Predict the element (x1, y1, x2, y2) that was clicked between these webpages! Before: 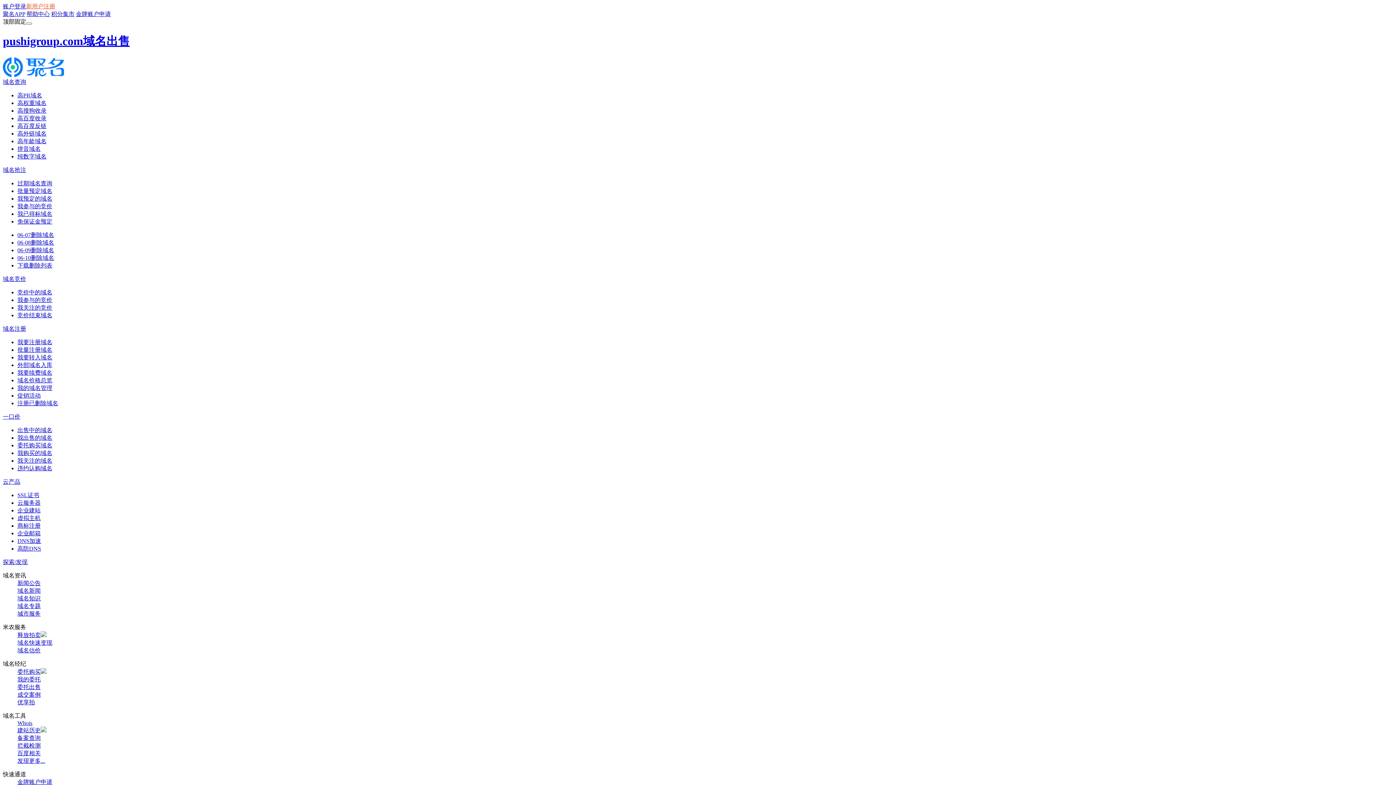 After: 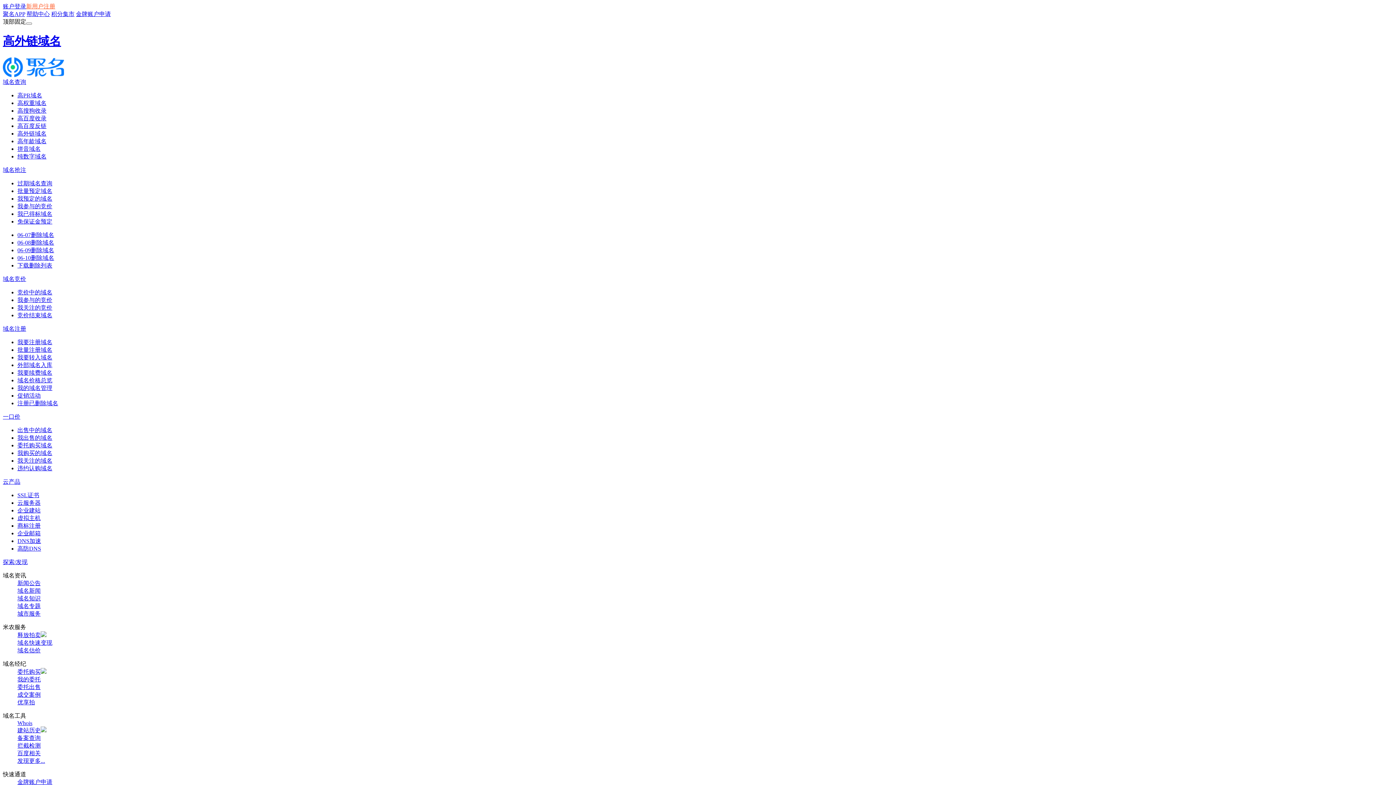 Action: bbox: (17, 130, 46, 136) label: 高外链域名